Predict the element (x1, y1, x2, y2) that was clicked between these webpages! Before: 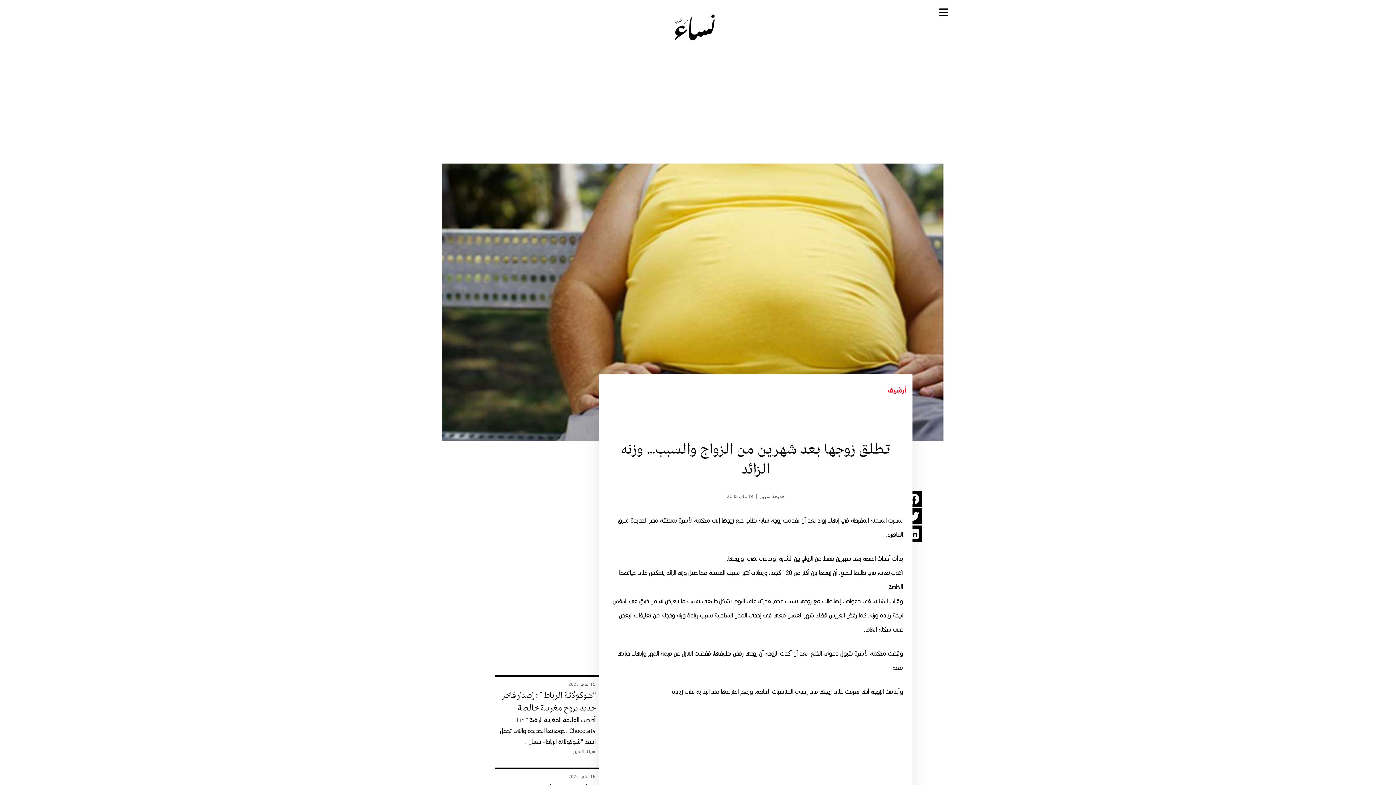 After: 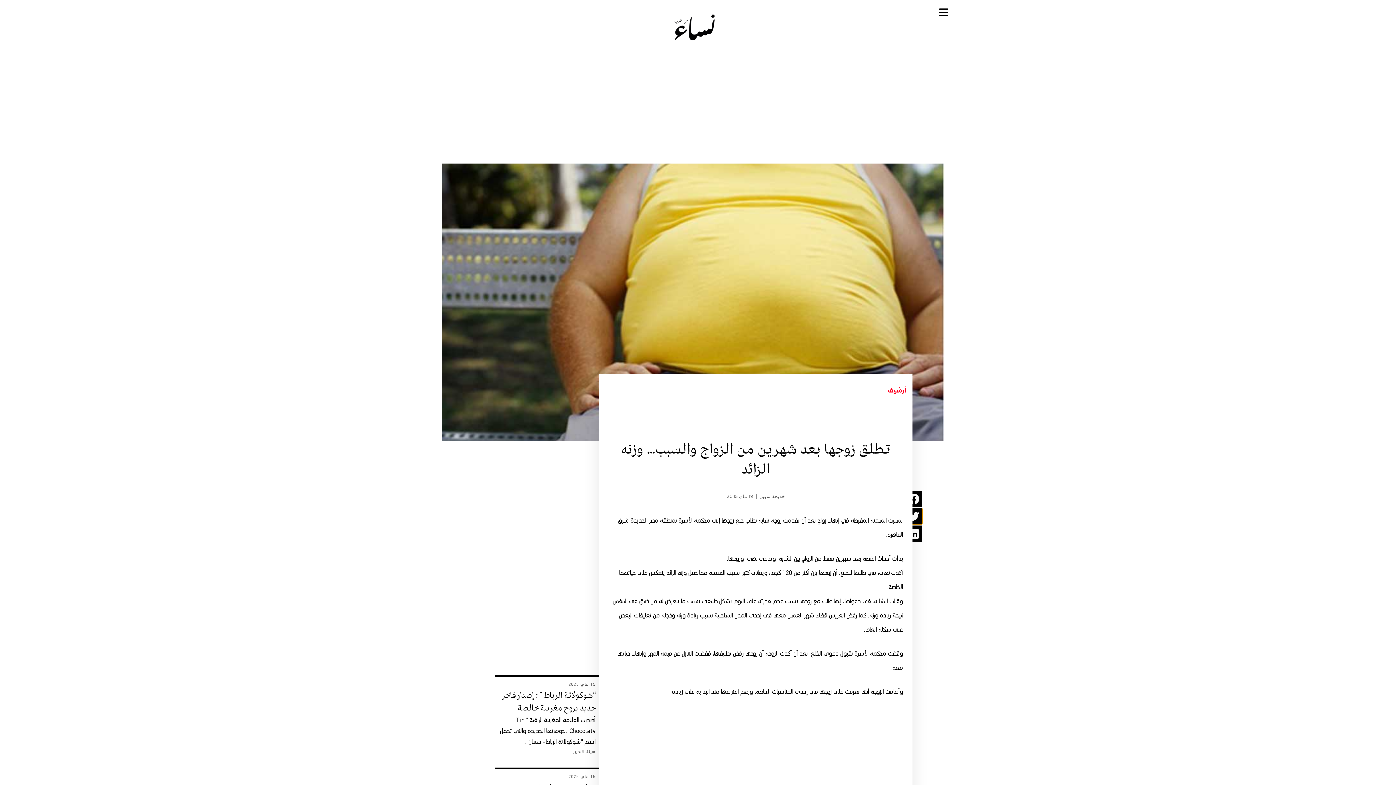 Action: label: Share on twitter bbox: (905, 508, 922, 524)